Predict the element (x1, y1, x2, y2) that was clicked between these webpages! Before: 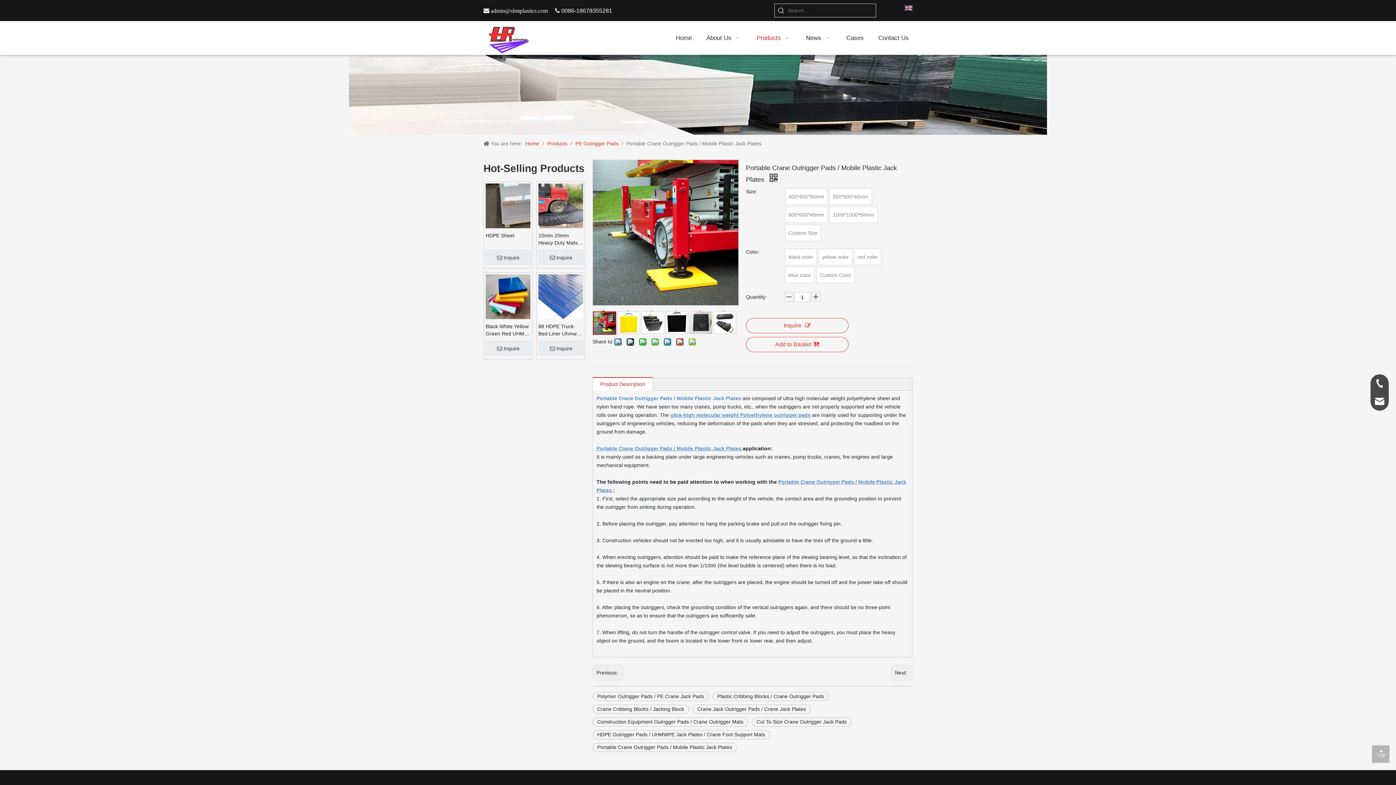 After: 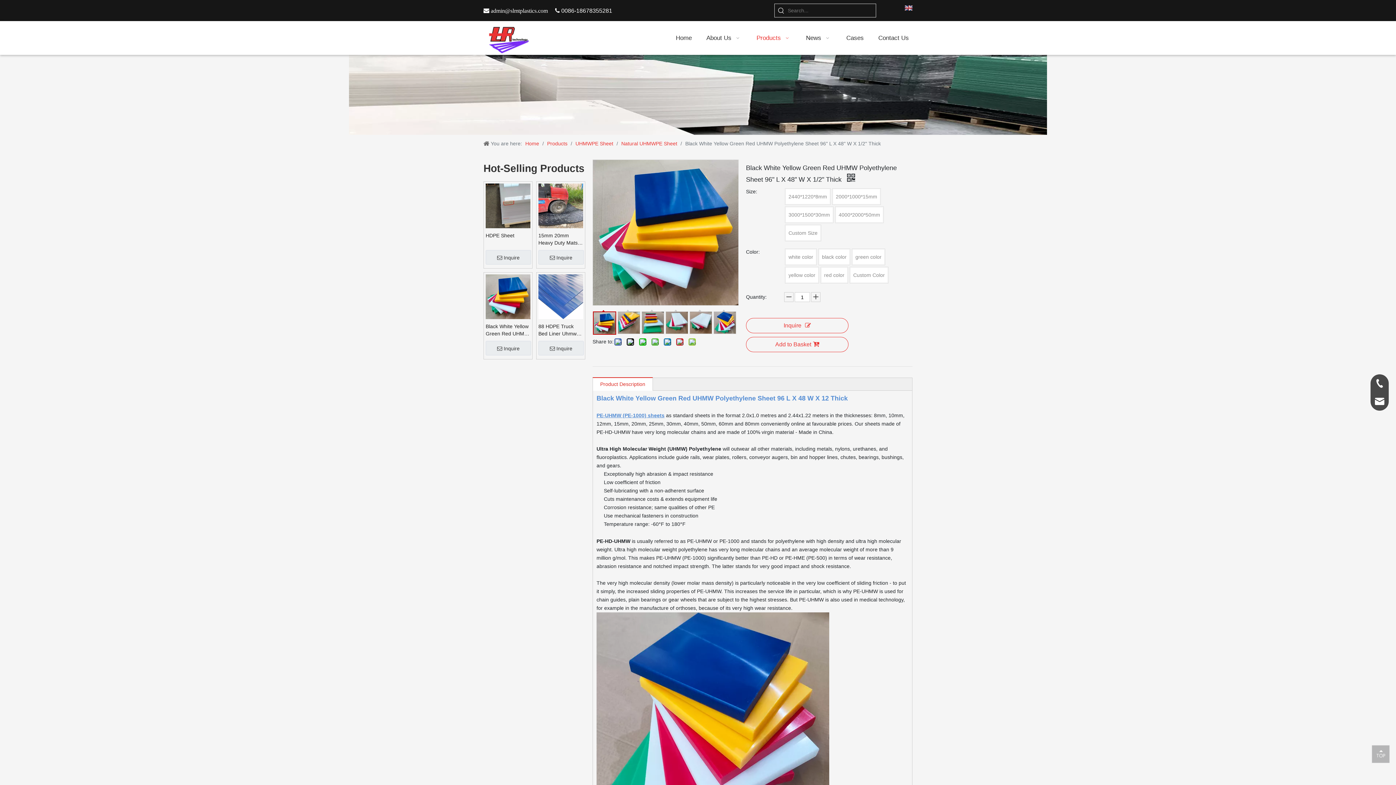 Action: bbox: (485, 293, 530, 299)